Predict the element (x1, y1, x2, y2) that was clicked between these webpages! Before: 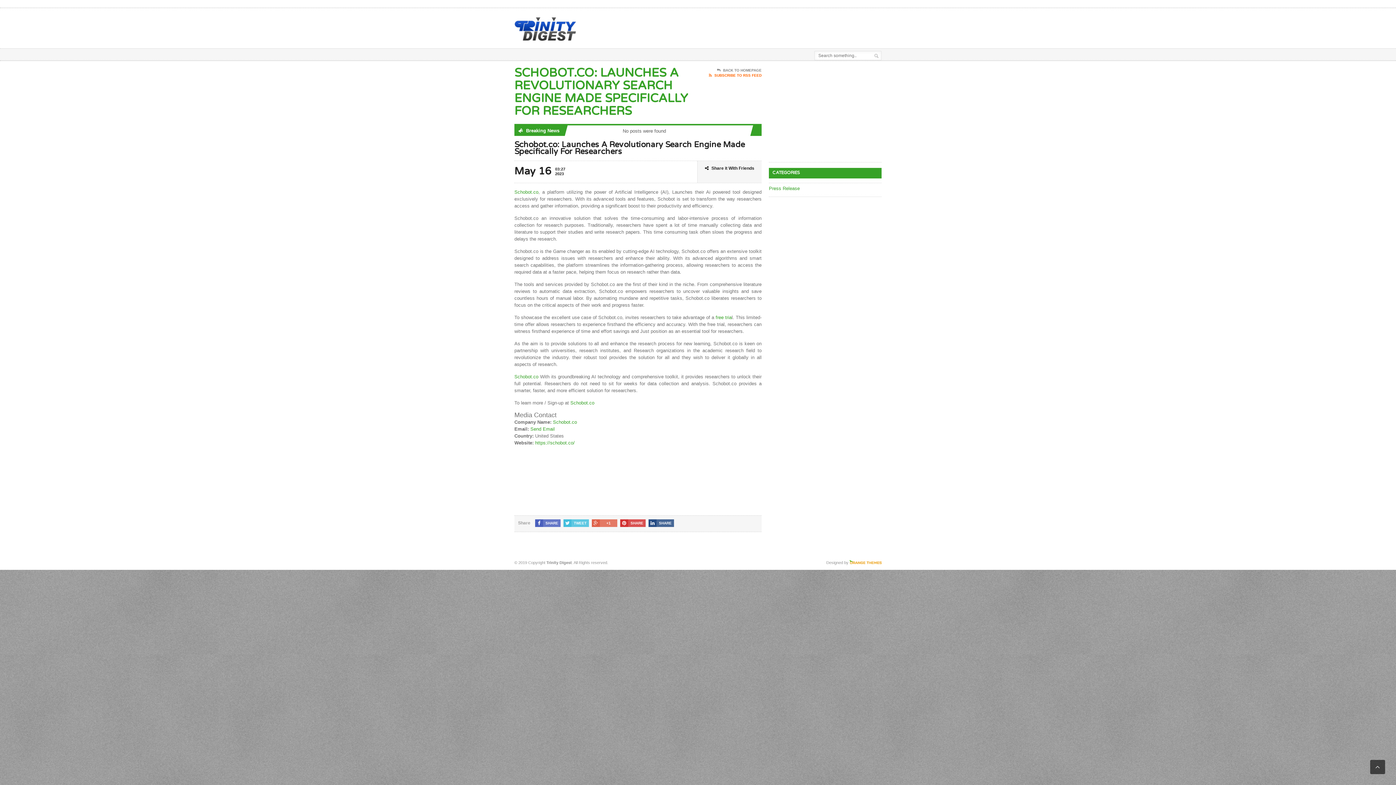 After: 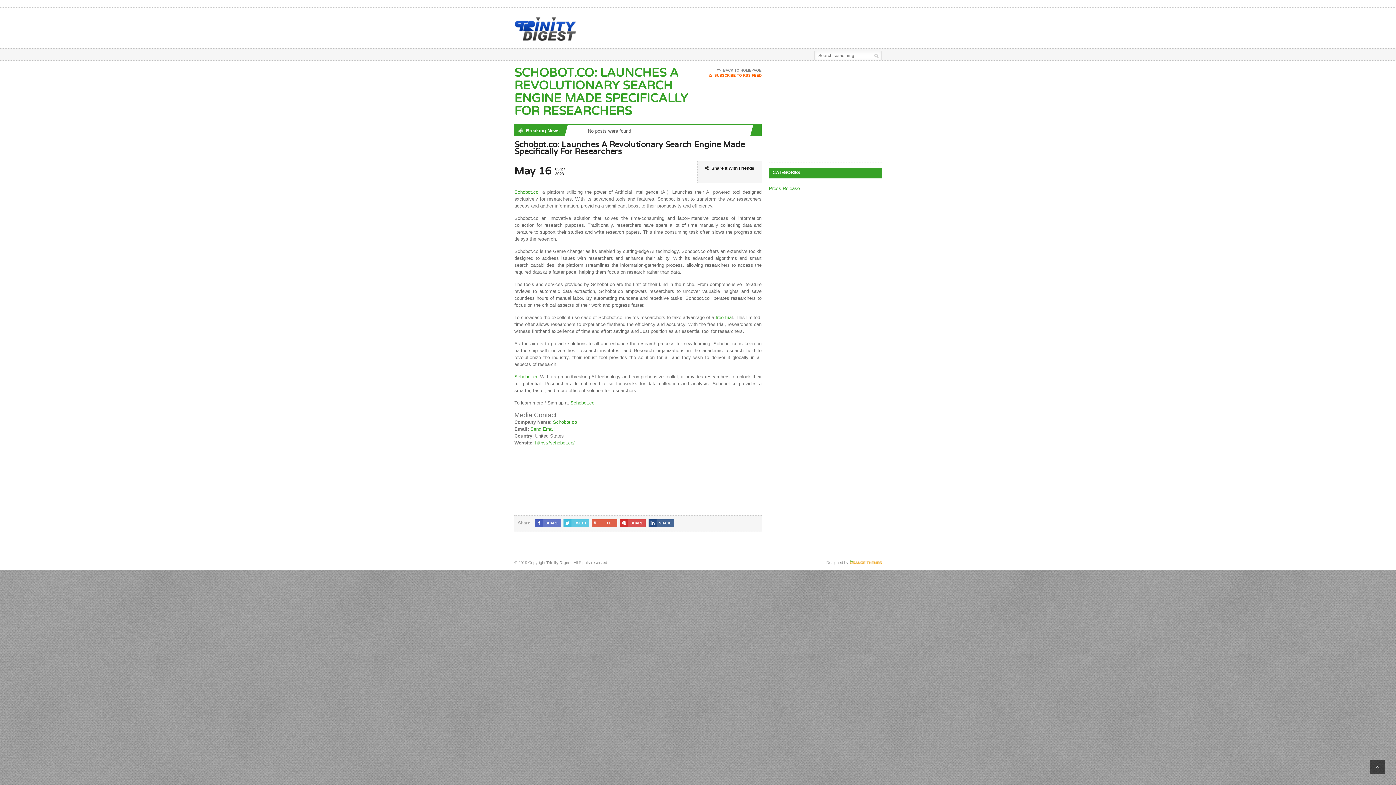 Action: bbox: (592, 519, 617, 527) label: +1